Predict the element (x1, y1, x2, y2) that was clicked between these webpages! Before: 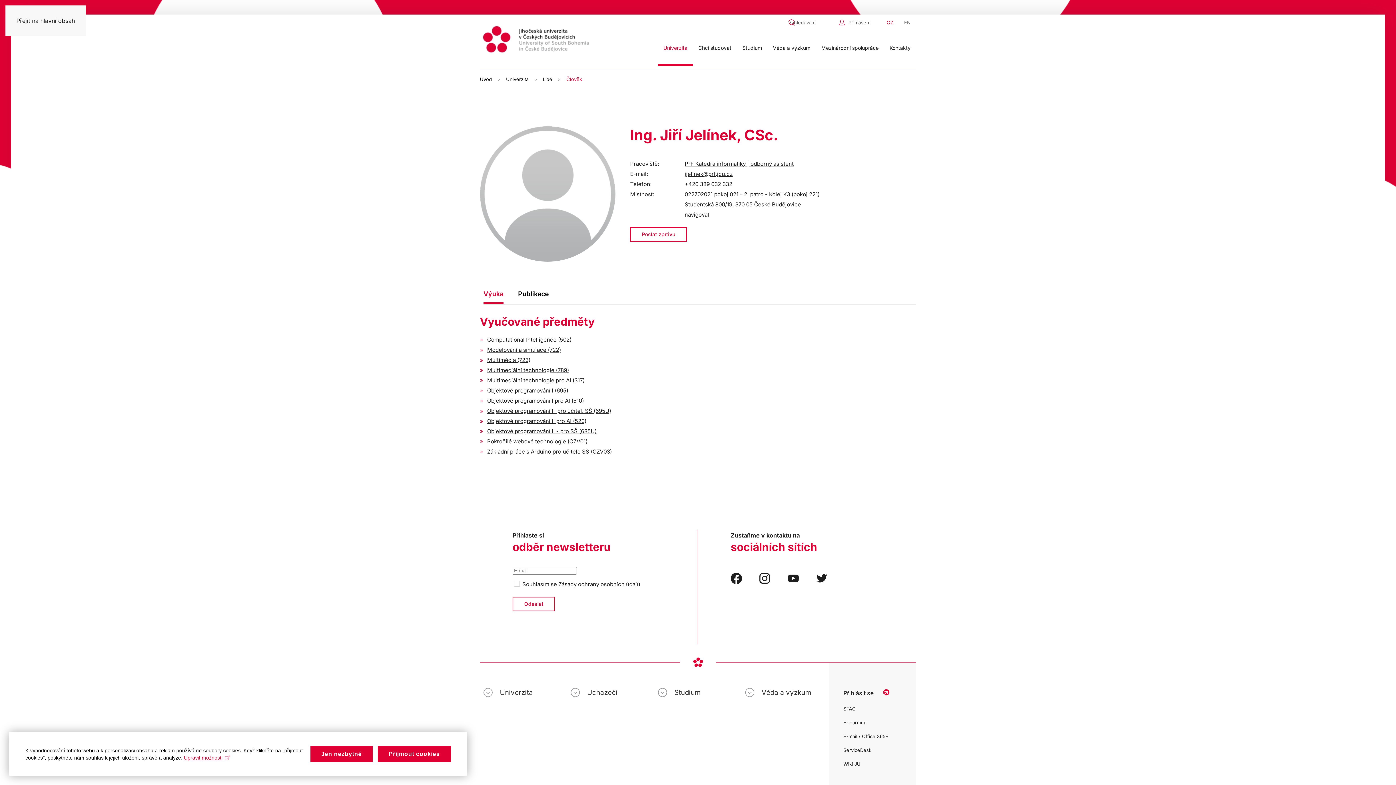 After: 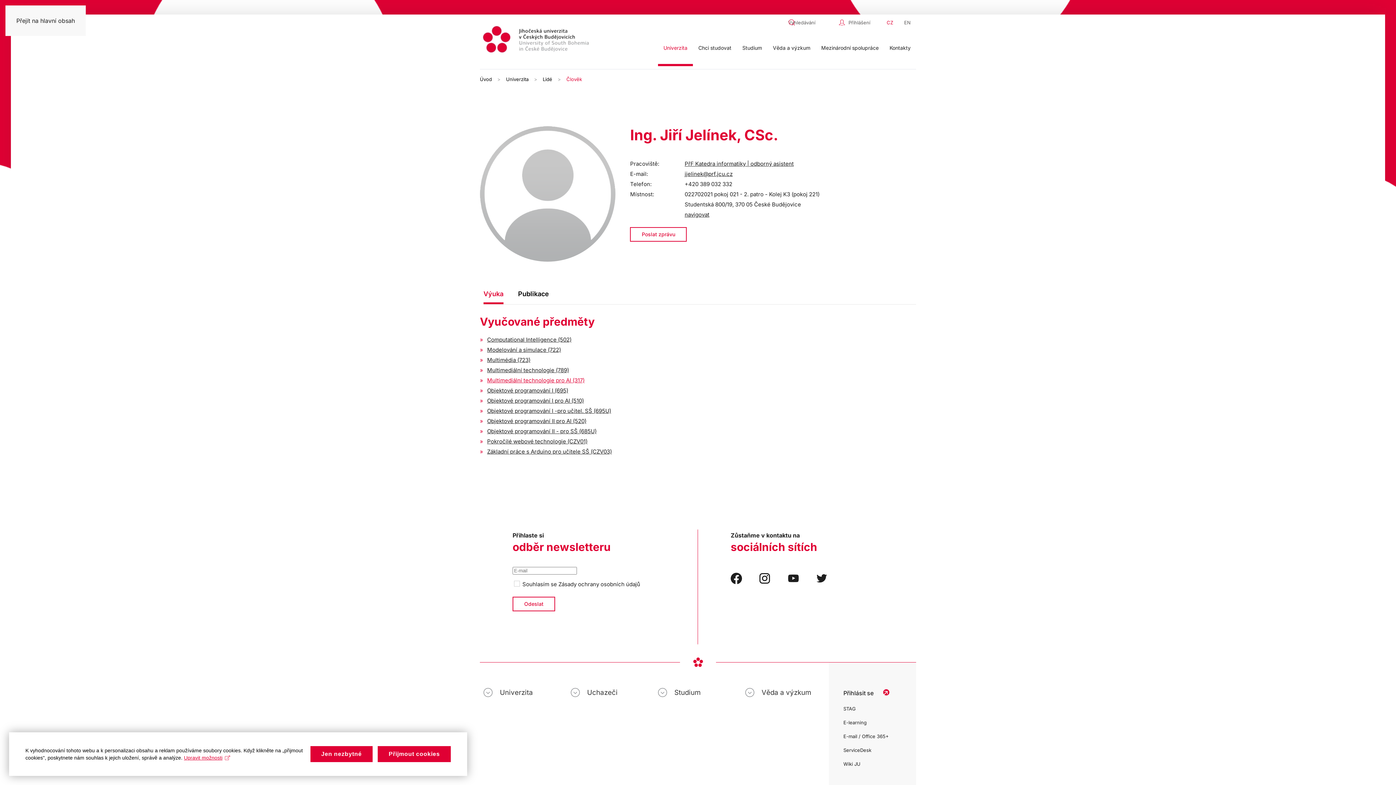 Action: bbox: (487, 377, 584, 384) label: Multimediální technologie pro AI (317)